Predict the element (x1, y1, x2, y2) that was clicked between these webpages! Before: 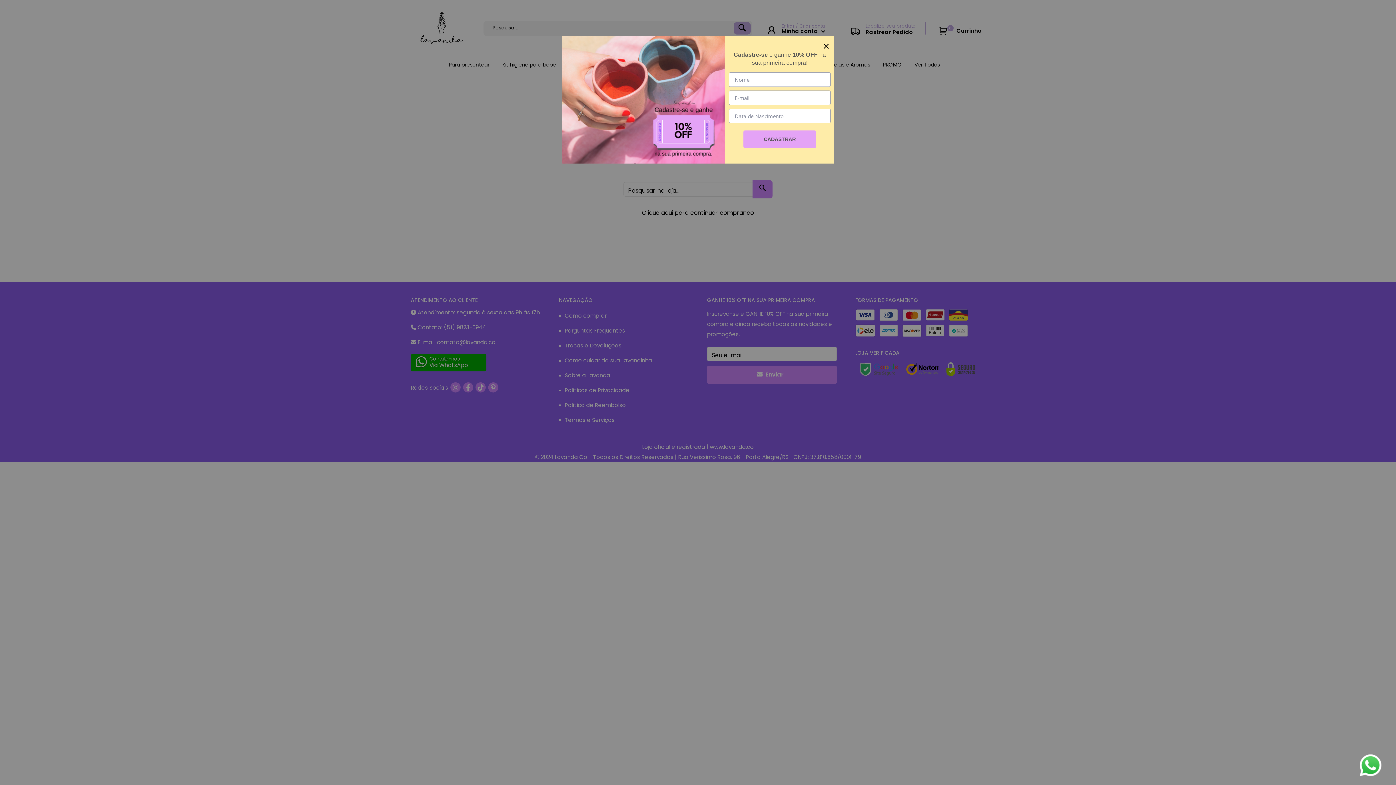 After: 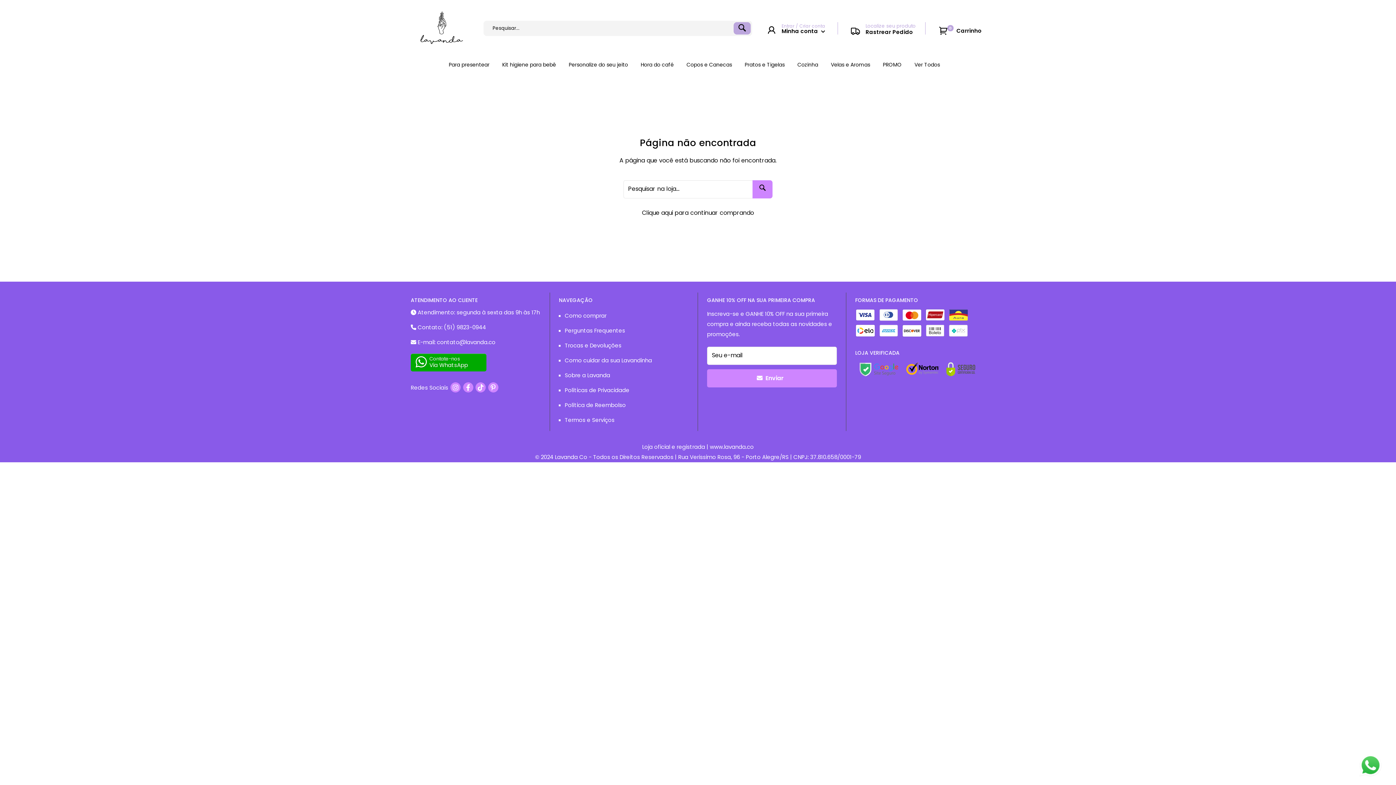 Action: bbox: (824, 41, 829, 46)